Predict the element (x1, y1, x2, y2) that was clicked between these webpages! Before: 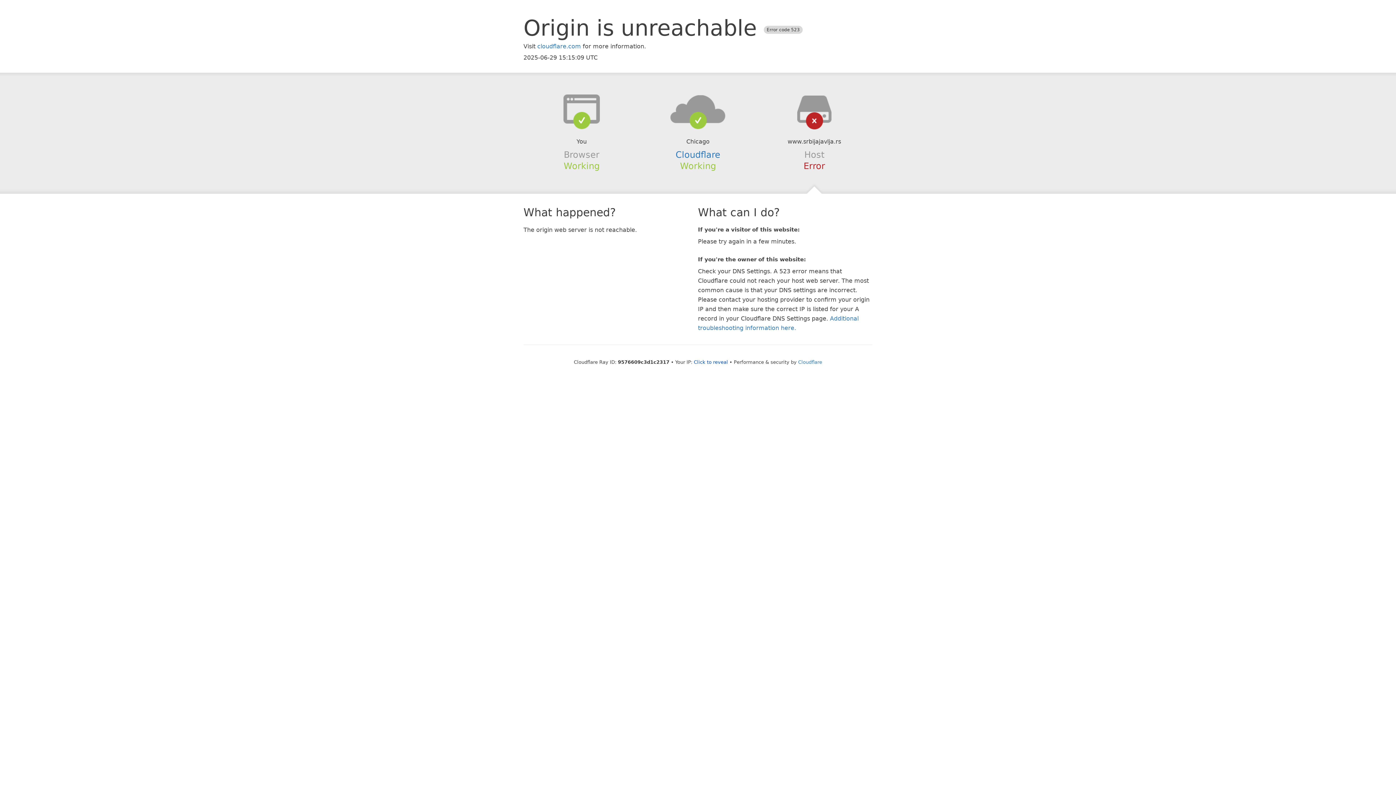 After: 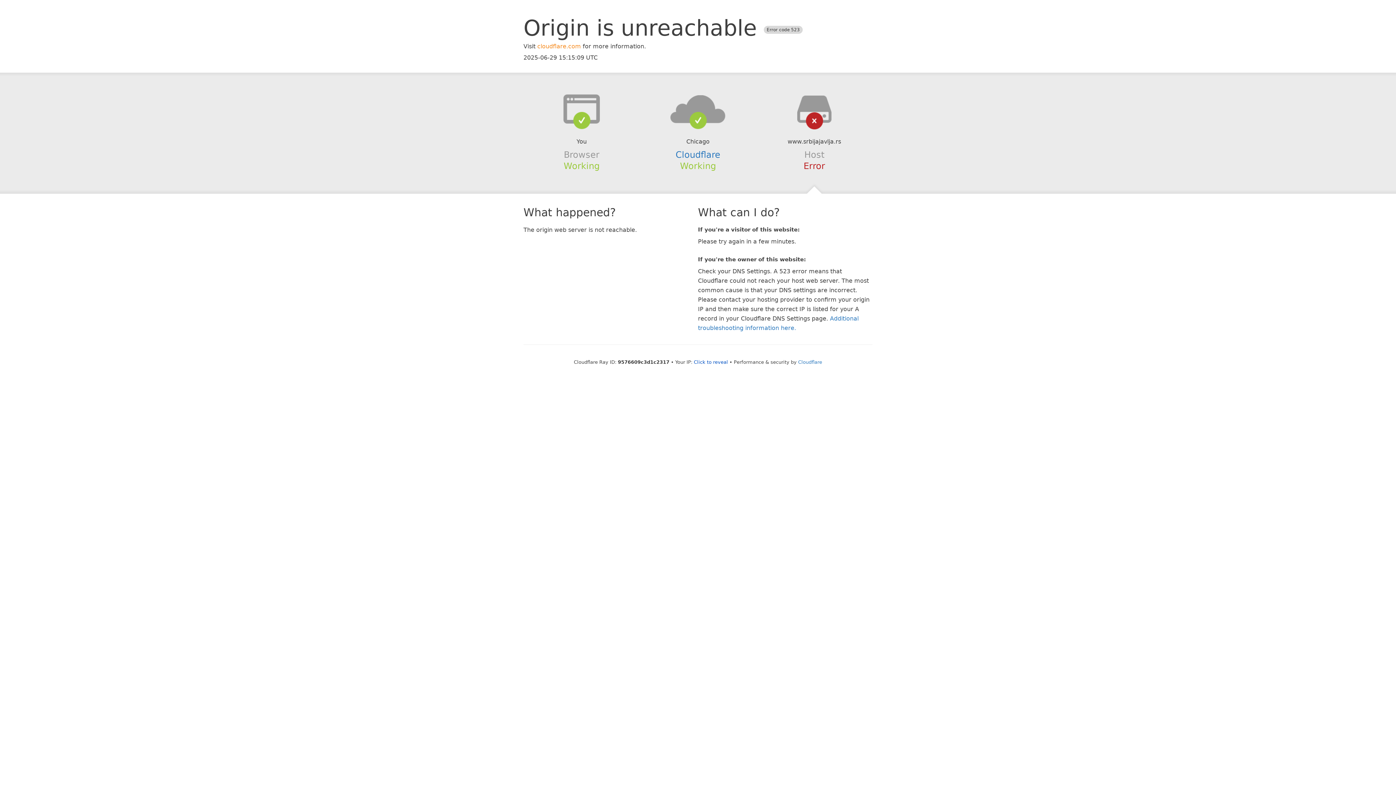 Action: bbox: (537, 42, 581, 49) label: cloudflare.com